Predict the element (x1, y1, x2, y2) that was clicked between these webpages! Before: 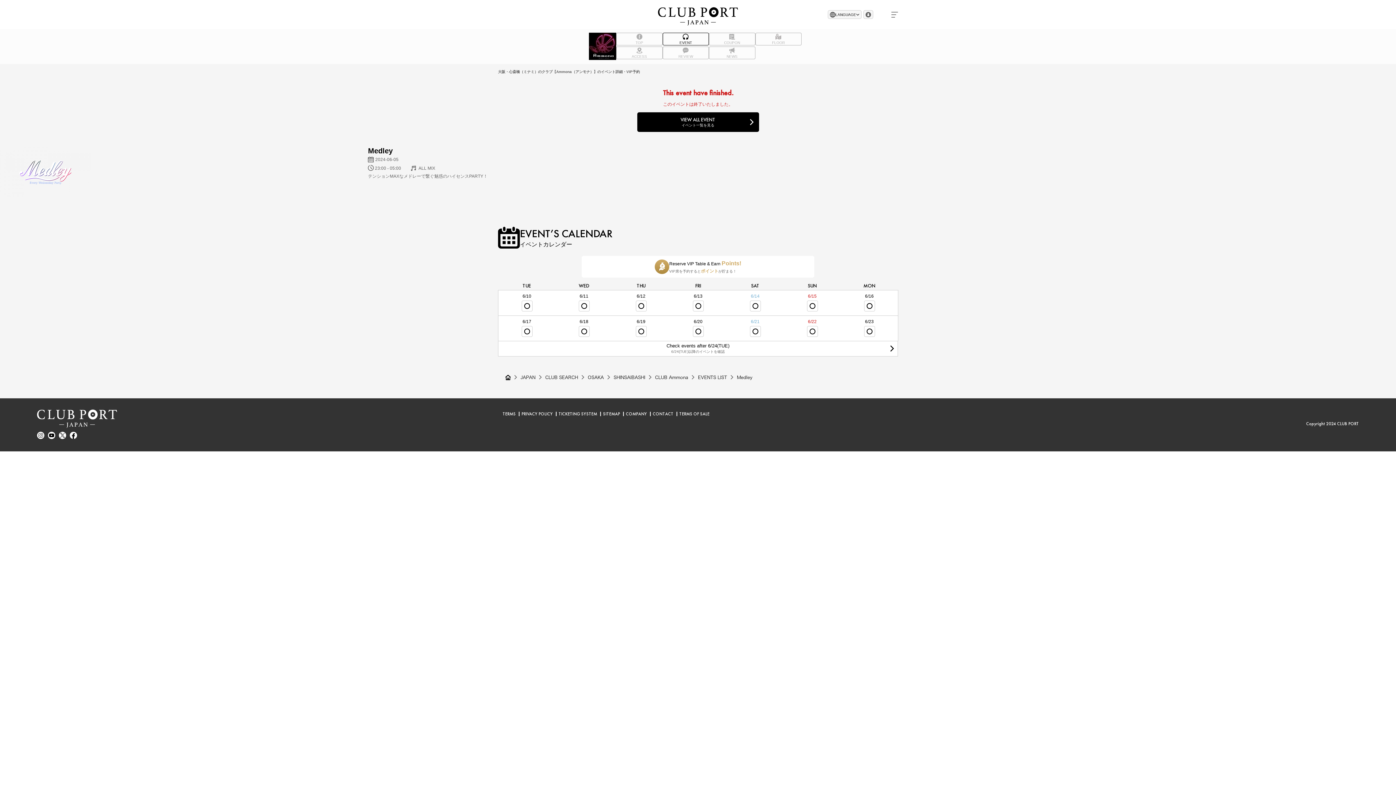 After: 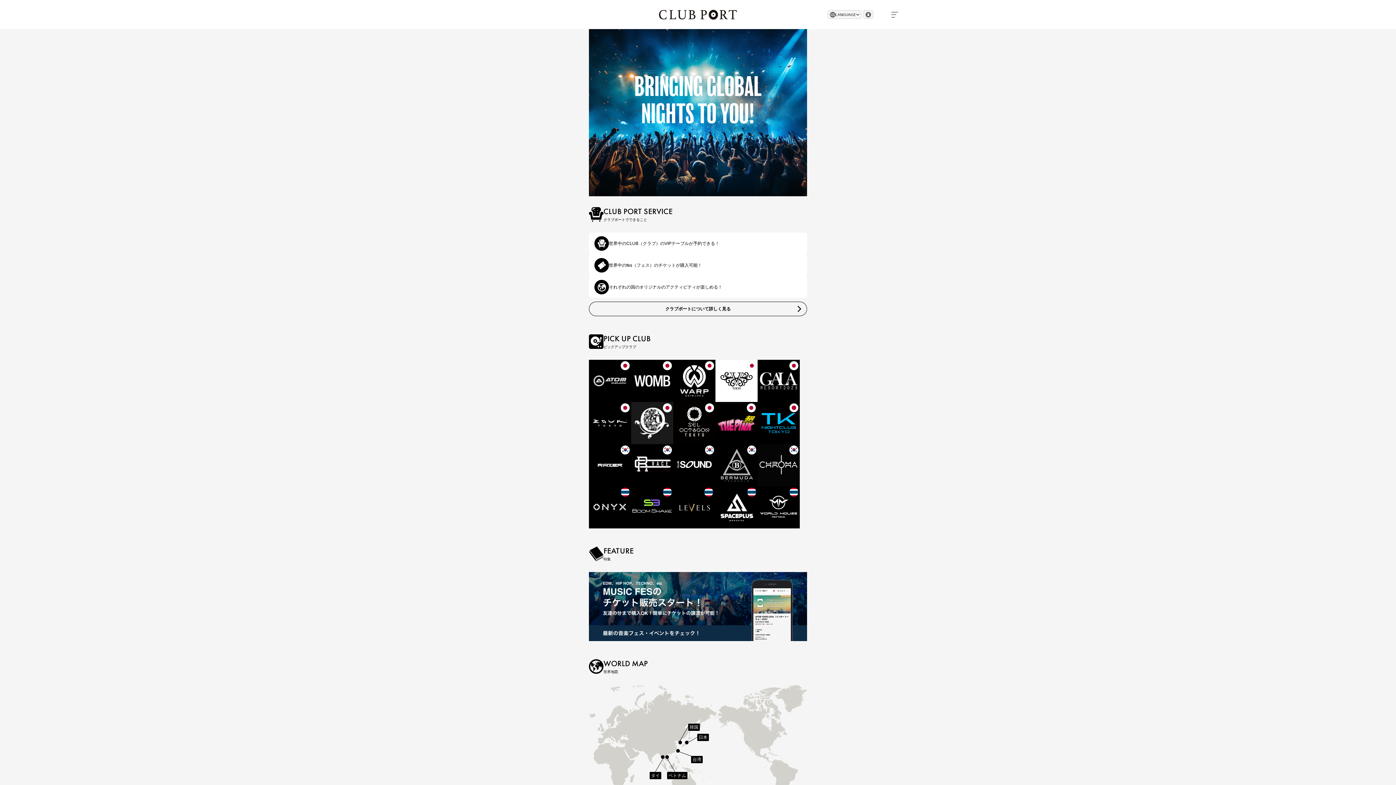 Action: bbox: (505, 374, 510, 380)